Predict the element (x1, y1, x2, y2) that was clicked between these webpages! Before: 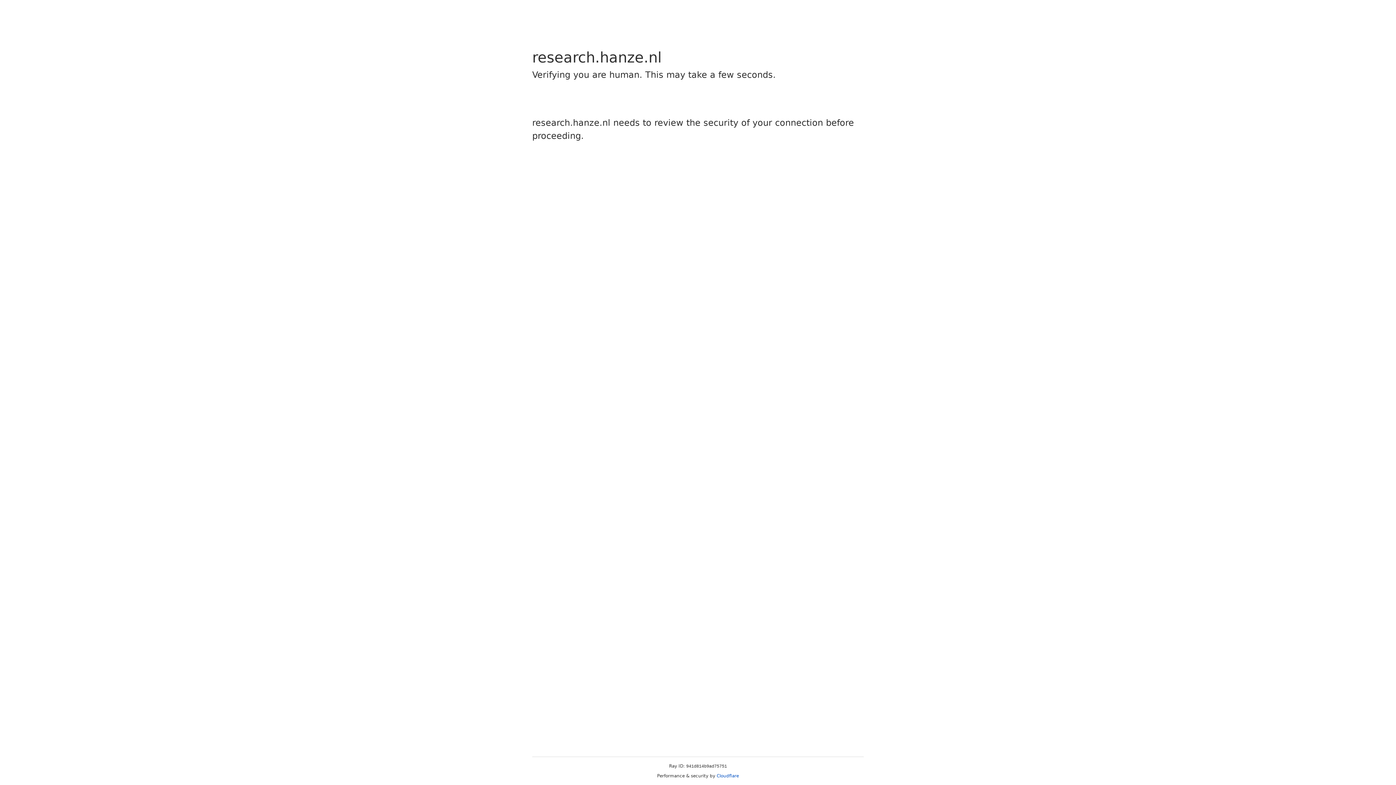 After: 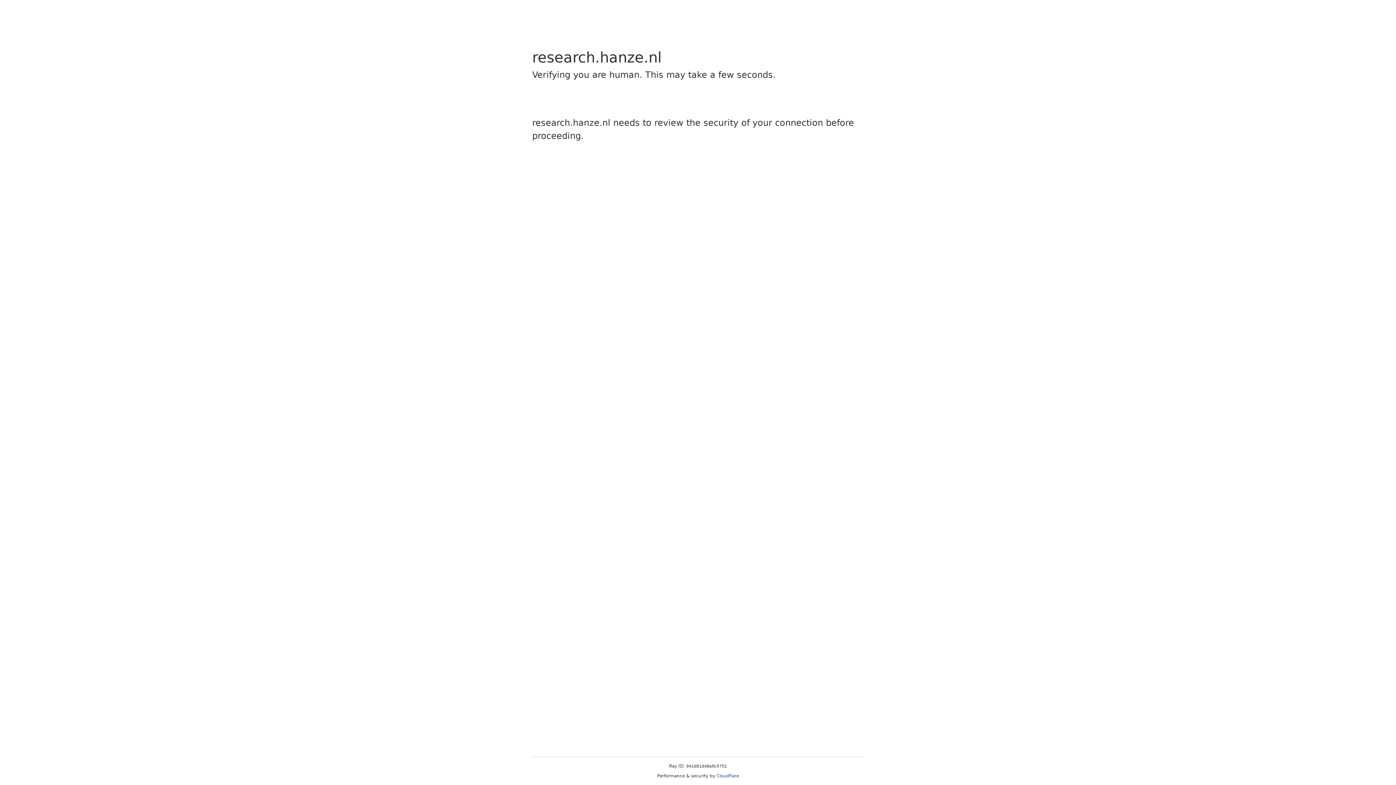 Action: label: Cloudflare bbox: (716, 773, 739, 778)